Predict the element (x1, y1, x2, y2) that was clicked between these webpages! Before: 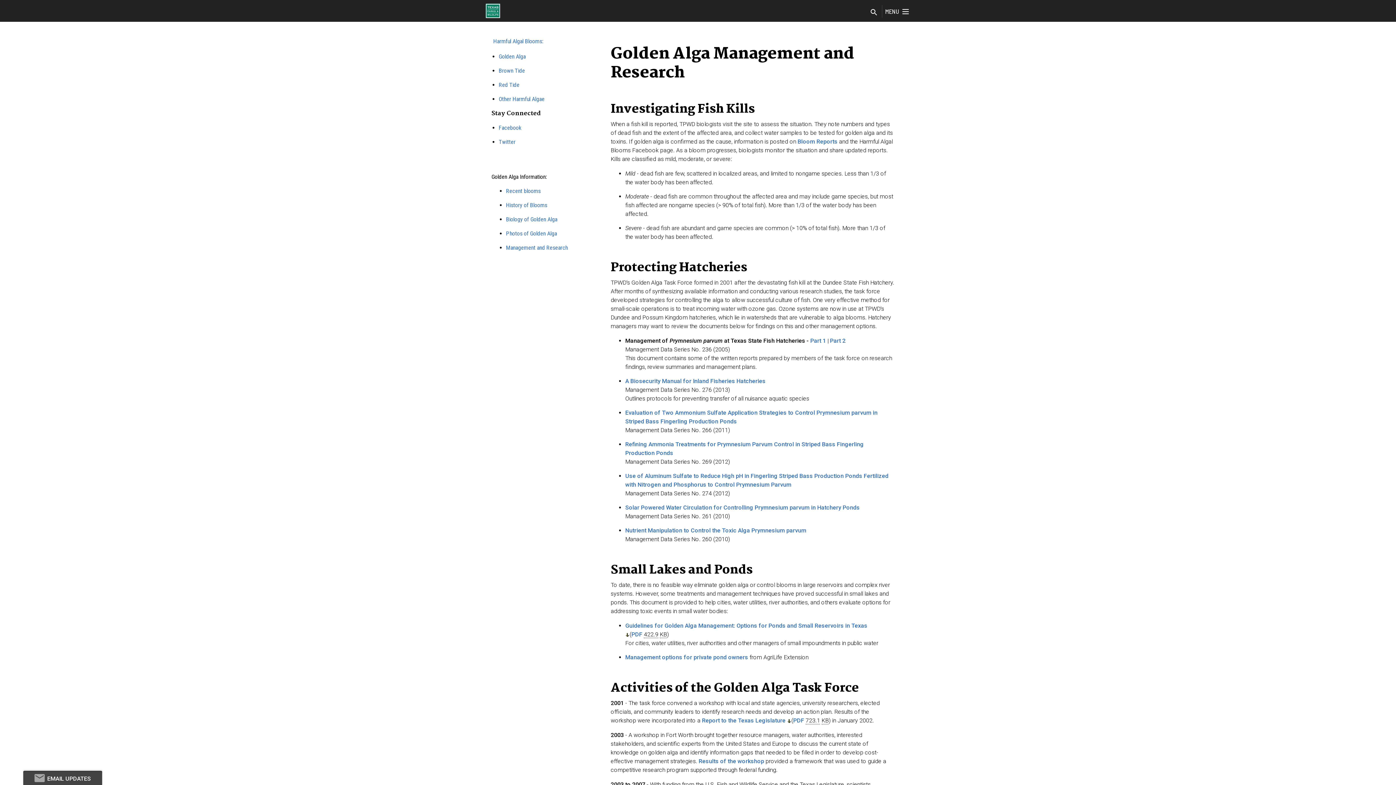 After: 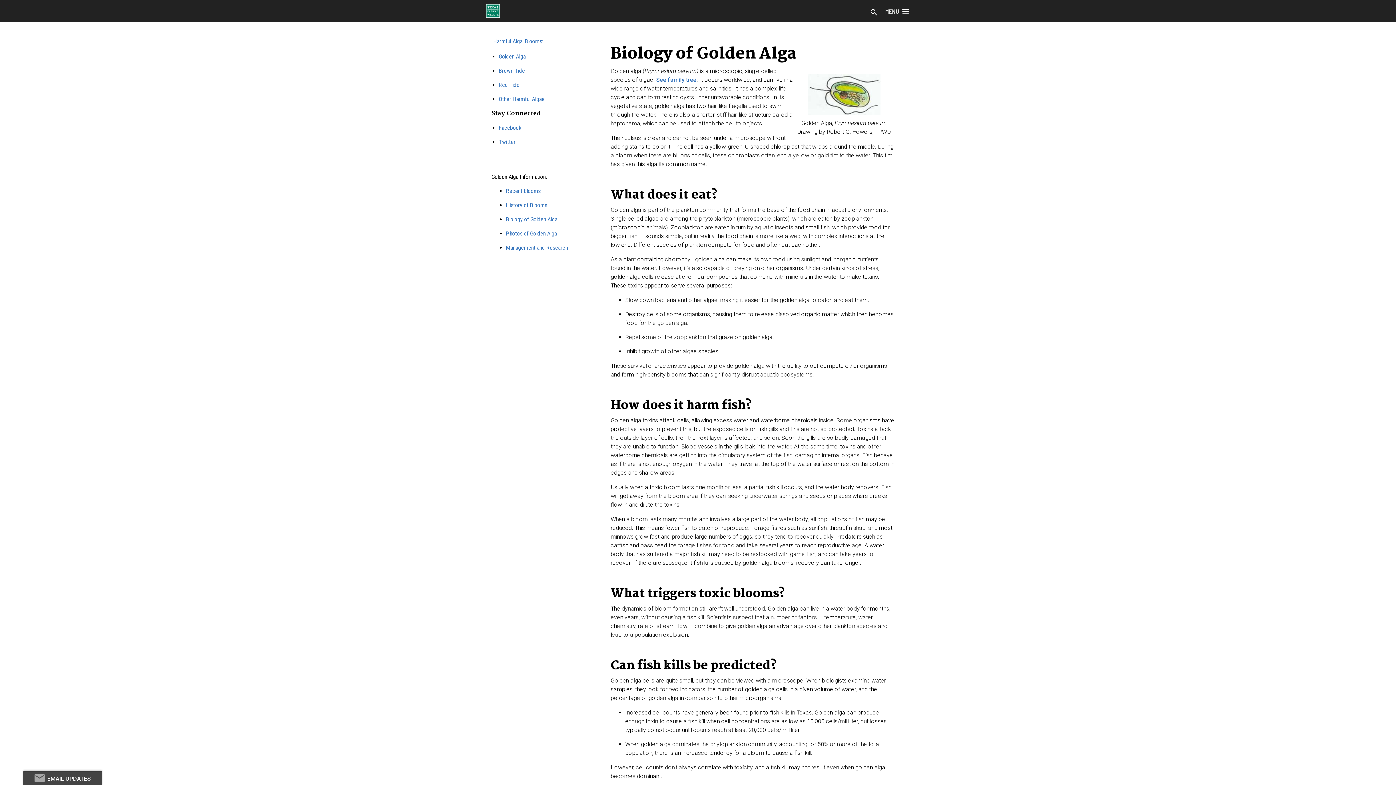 Action: label: Biology of Golden Alga bbox: (506, 216, 557, 222)